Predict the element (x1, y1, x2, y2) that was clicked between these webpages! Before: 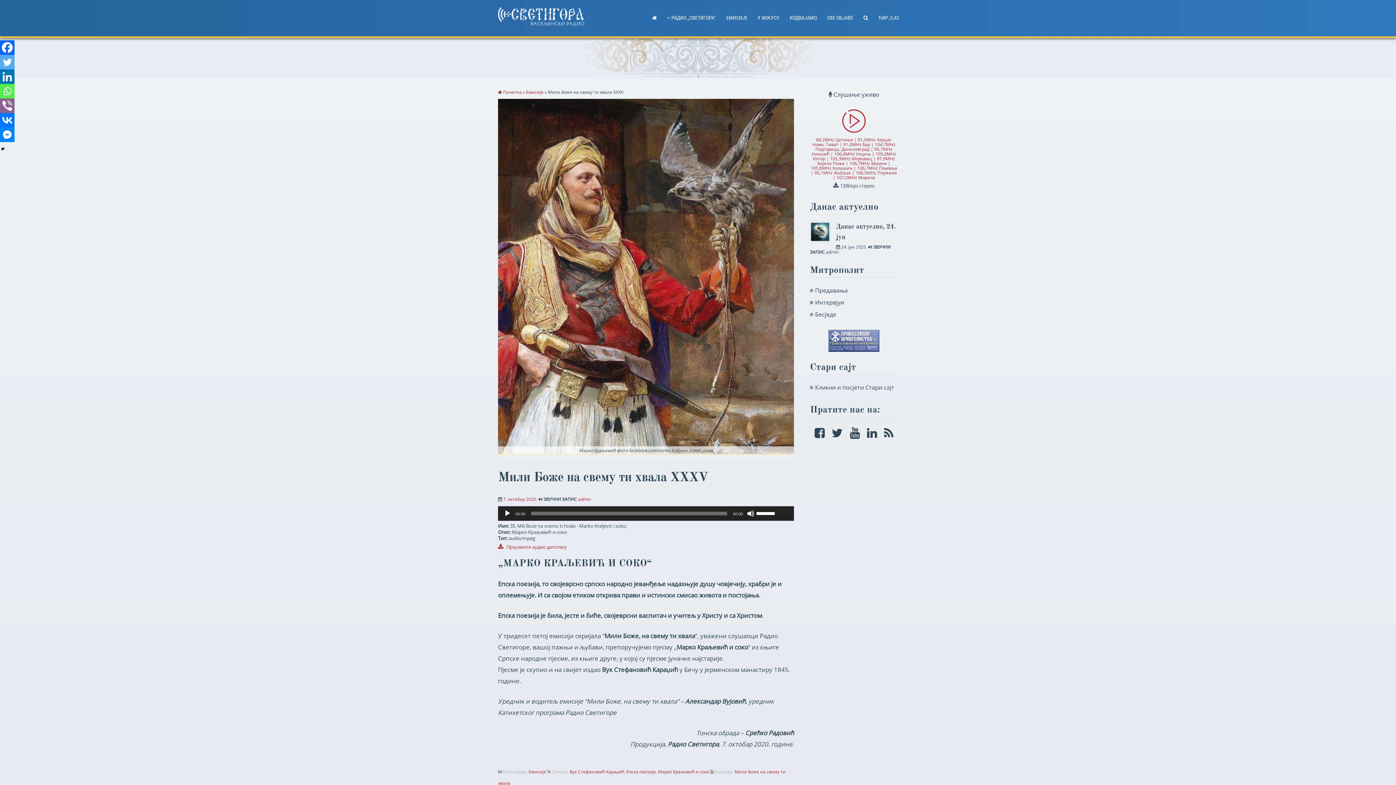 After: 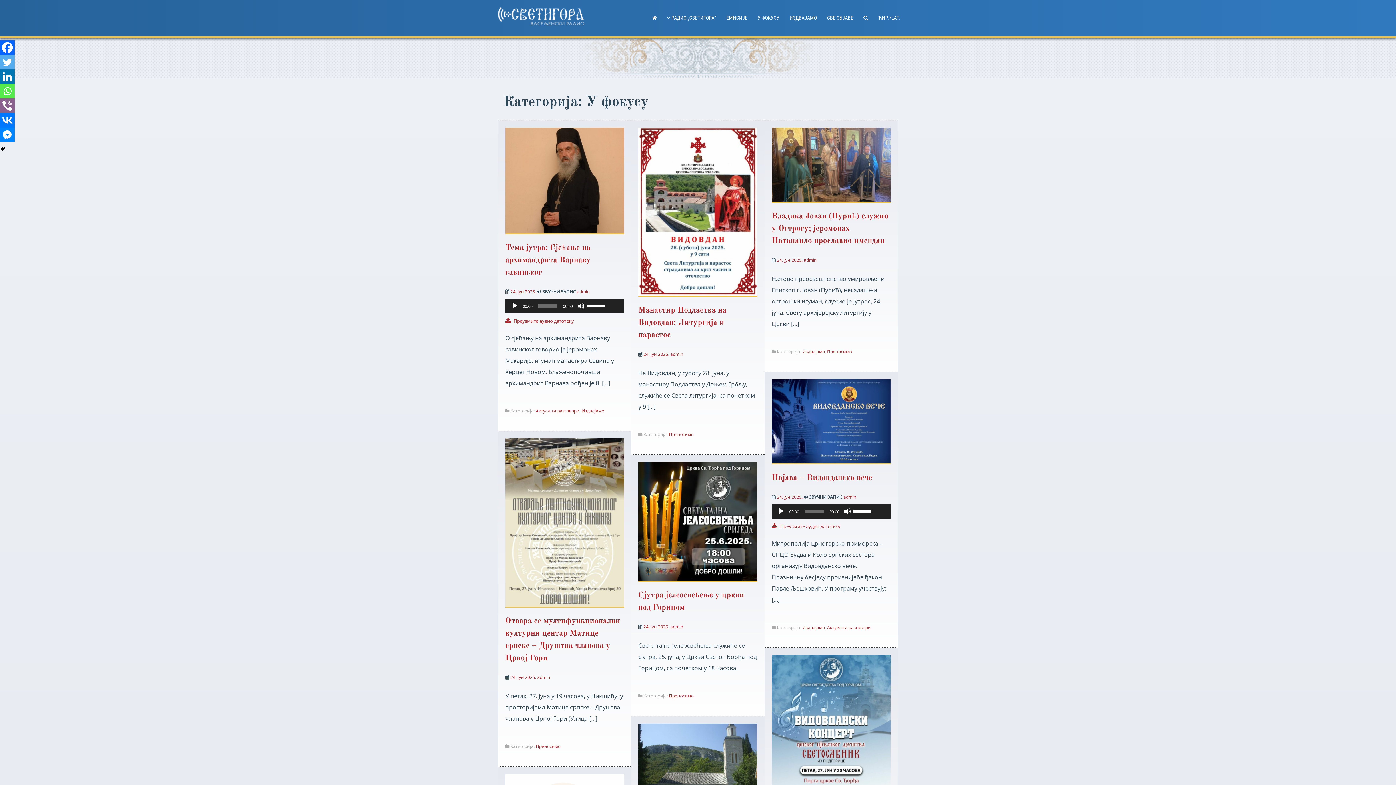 Action: bbox: (752, 14, 784, 21) label: У ФОКУСУ